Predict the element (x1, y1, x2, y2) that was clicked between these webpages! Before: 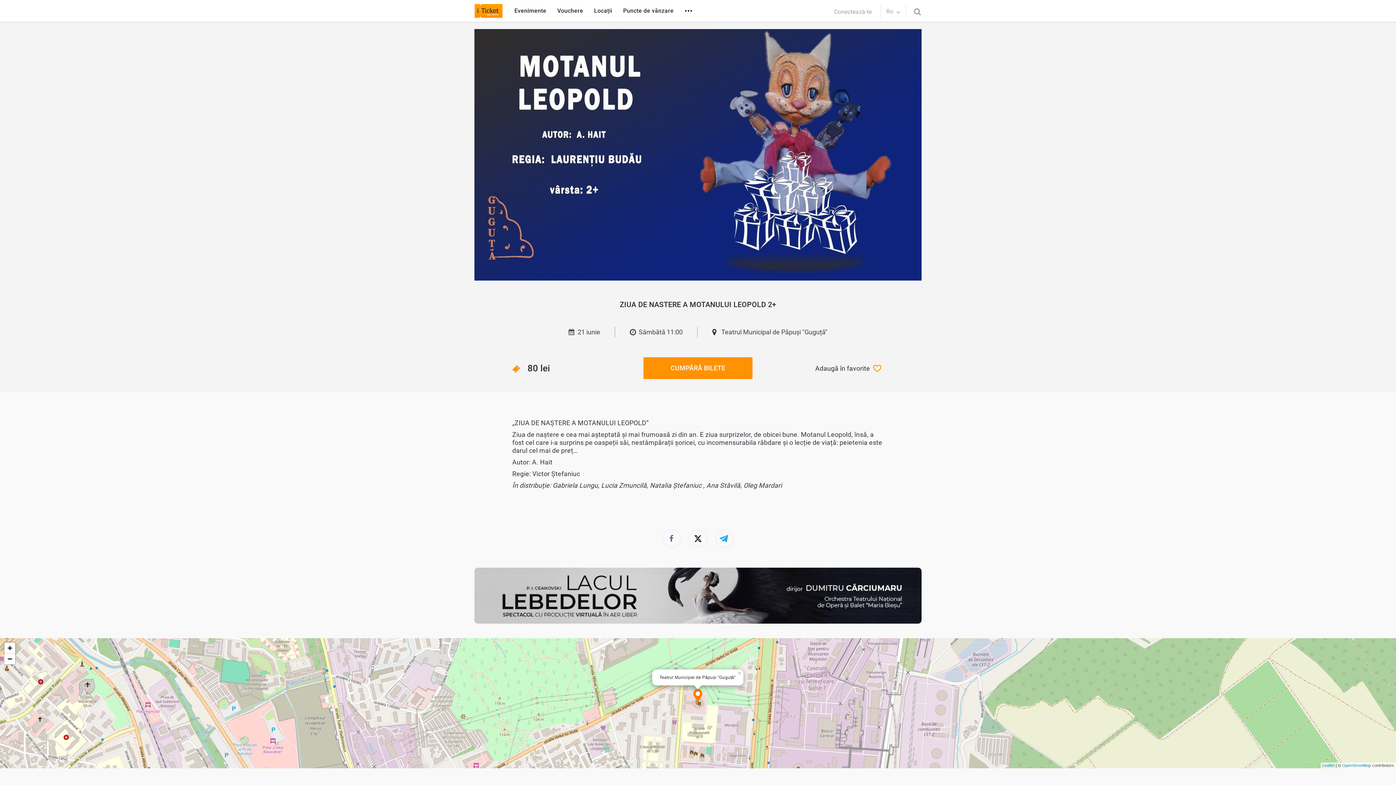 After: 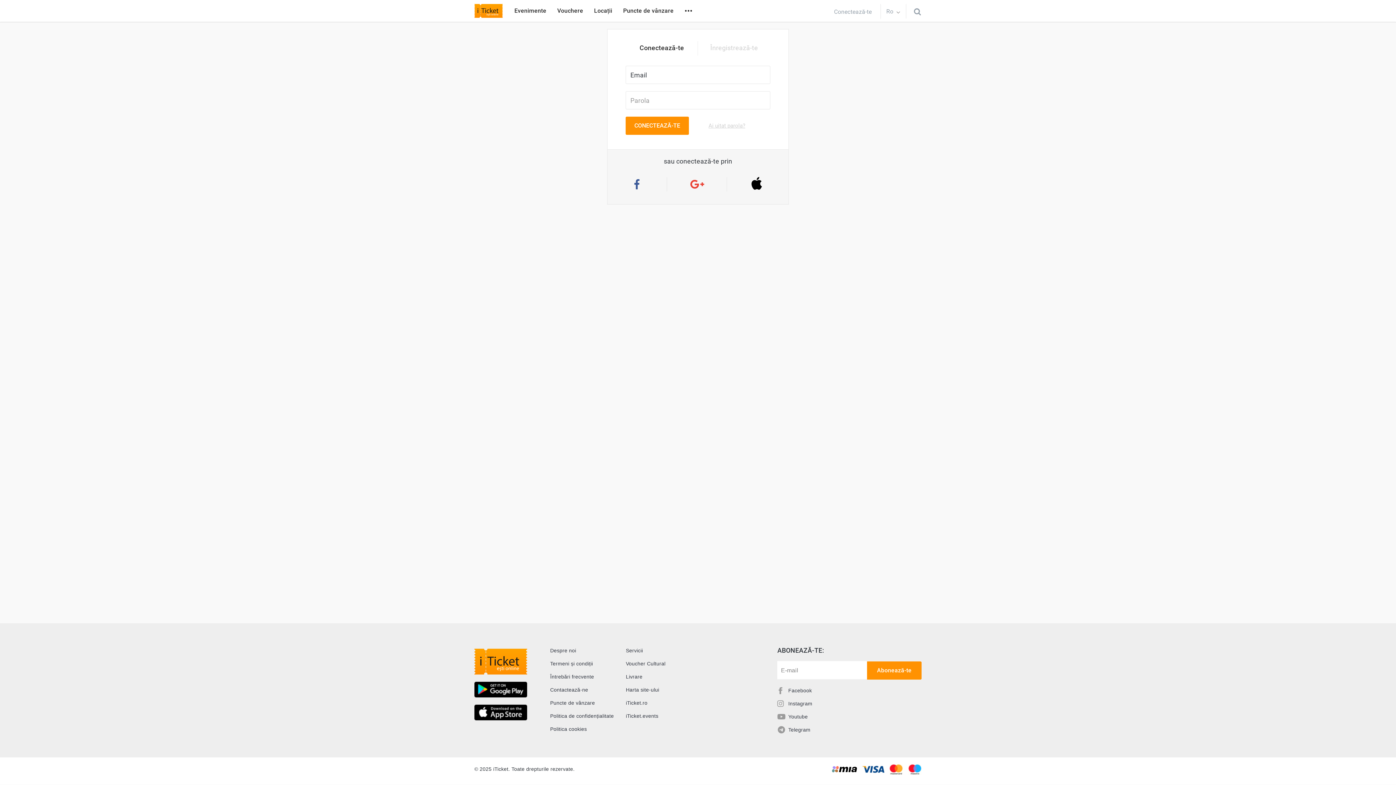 Action: bbox: (834, 8, 872, 15) label: Conectează-te